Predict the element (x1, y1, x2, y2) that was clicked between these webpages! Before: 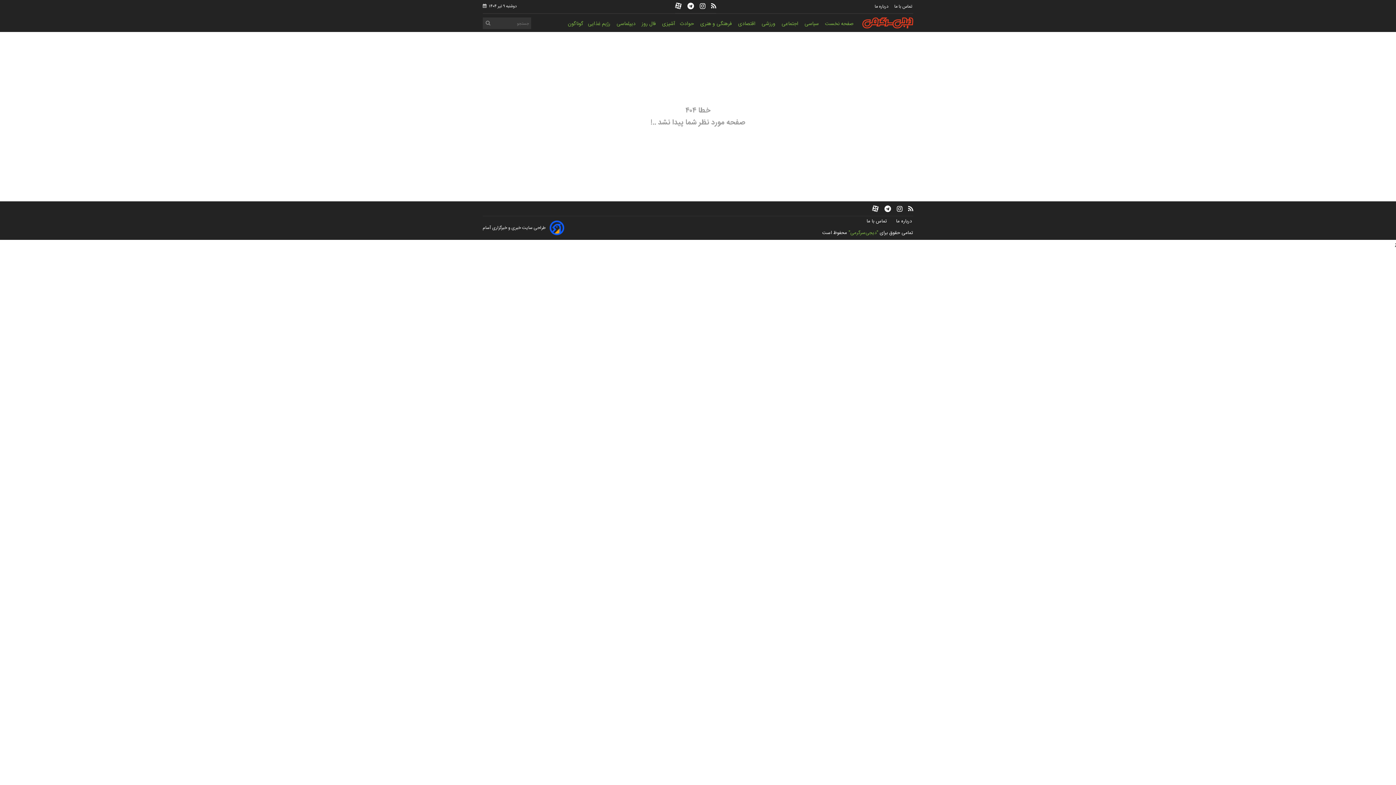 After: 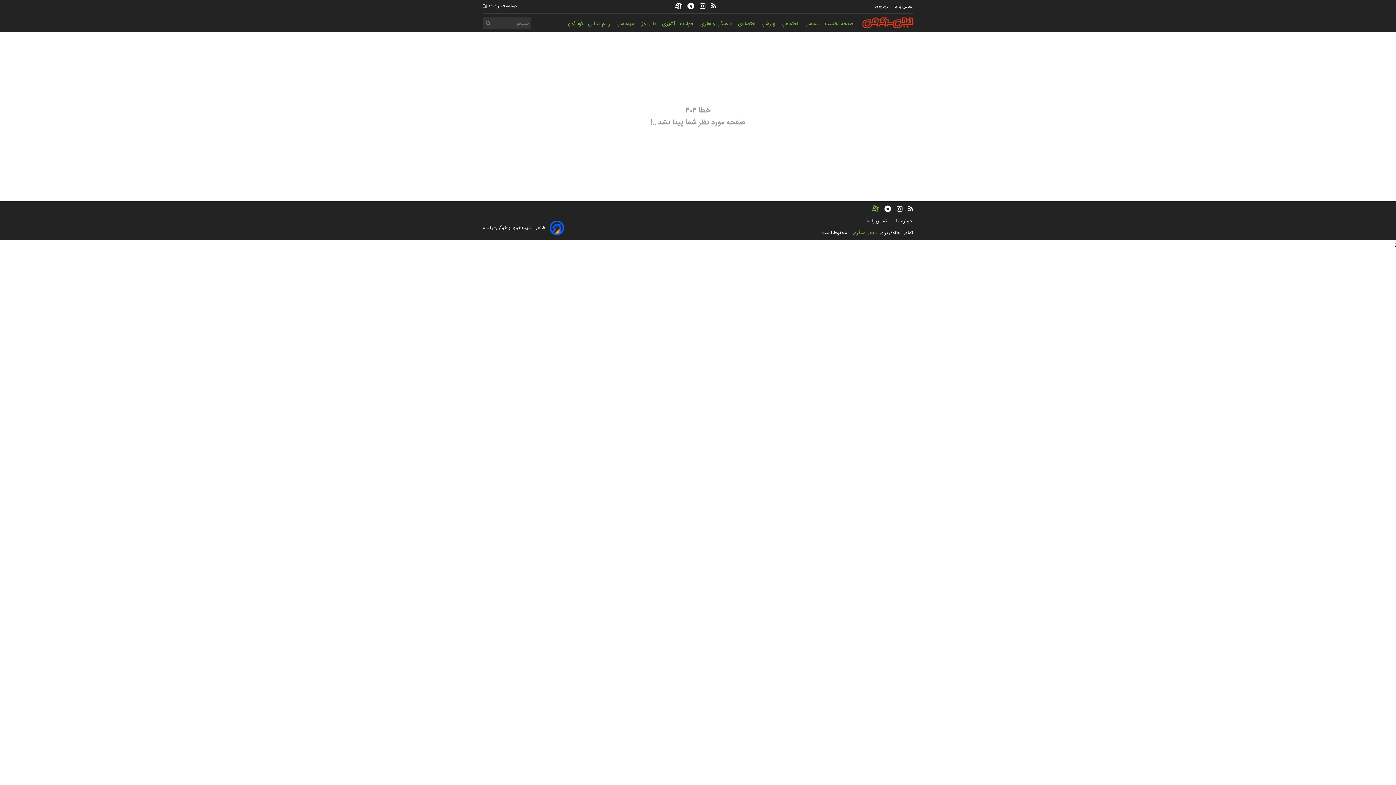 Action: bbox: (872, 204, 878, 216)